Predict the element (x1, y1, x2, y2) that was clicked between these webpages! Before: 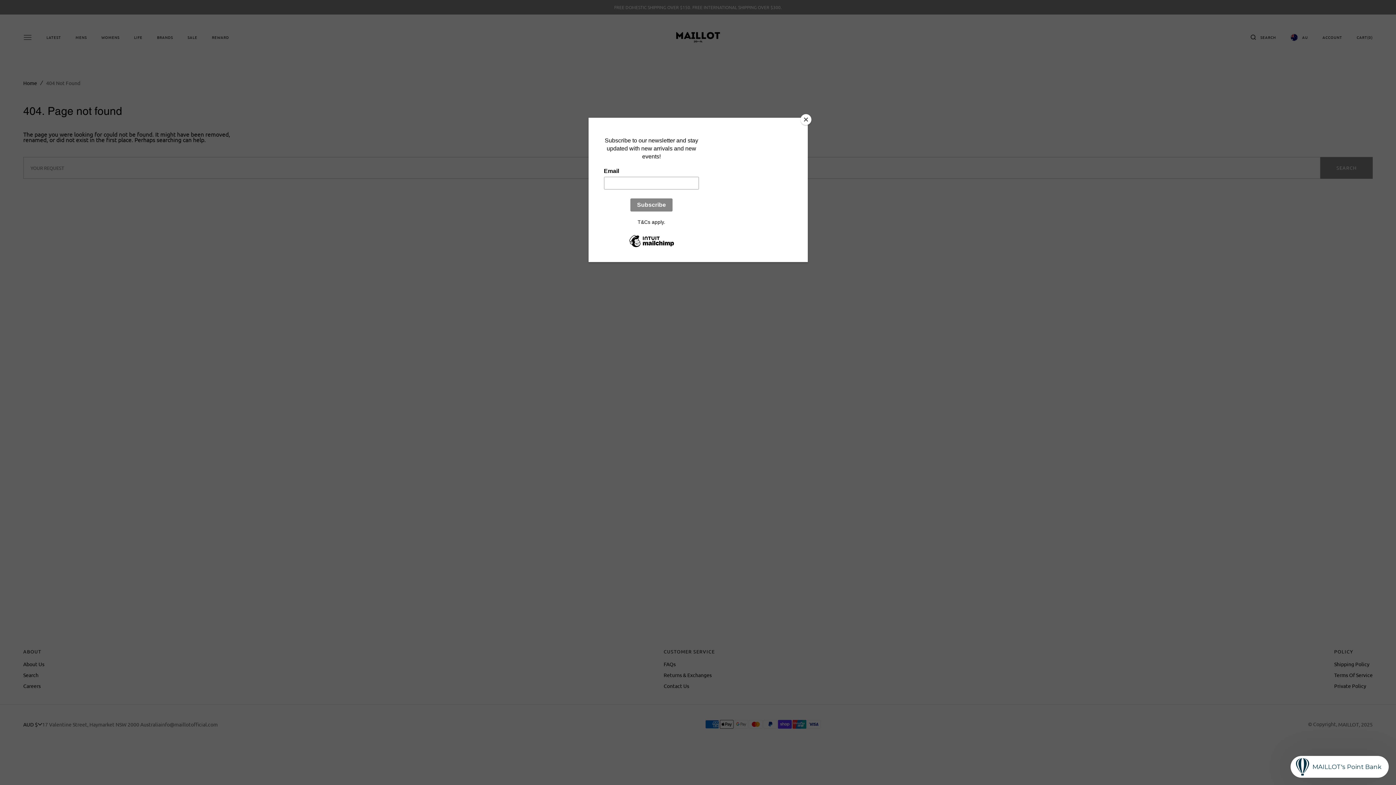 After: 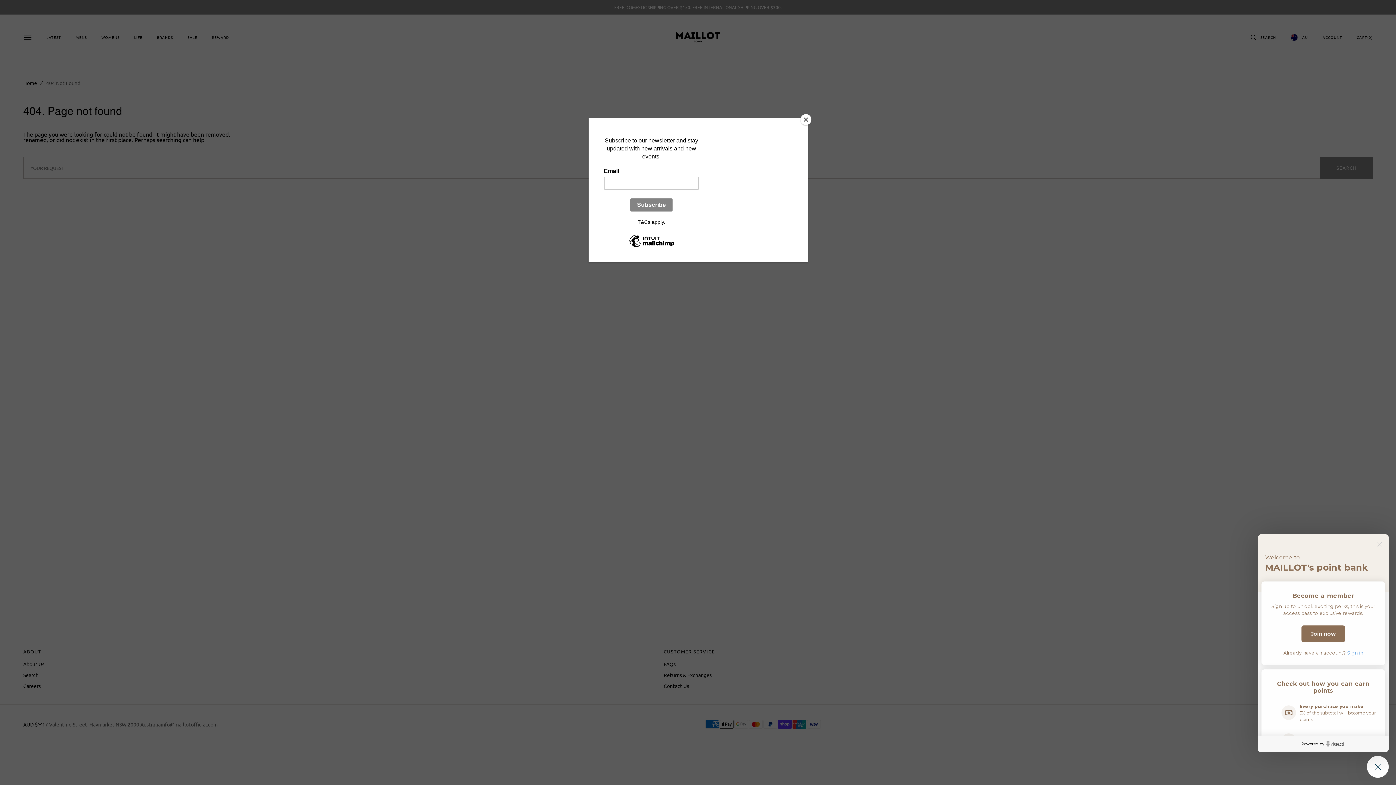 Action: bbox: (1290, 756, 1389, 778) label: MAILLOT's Point Bank